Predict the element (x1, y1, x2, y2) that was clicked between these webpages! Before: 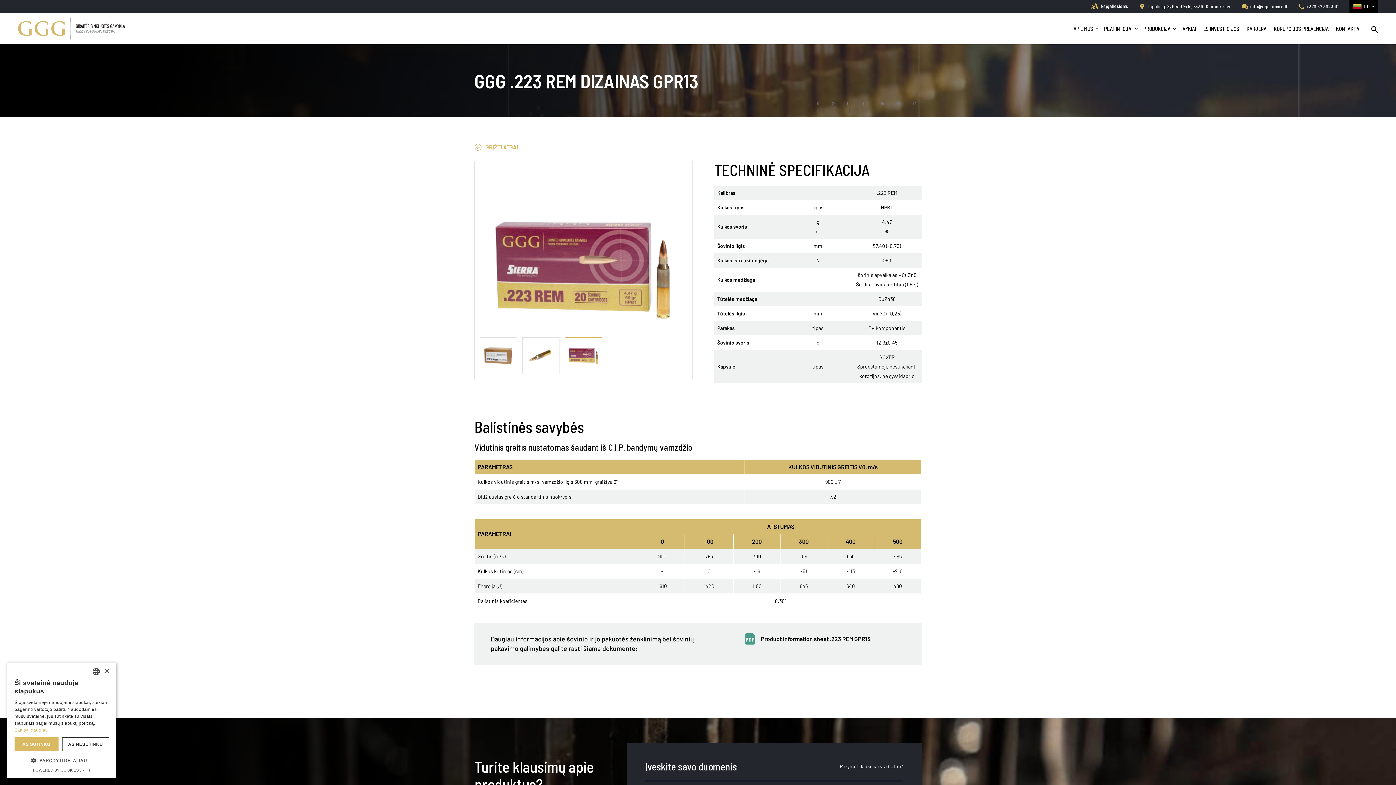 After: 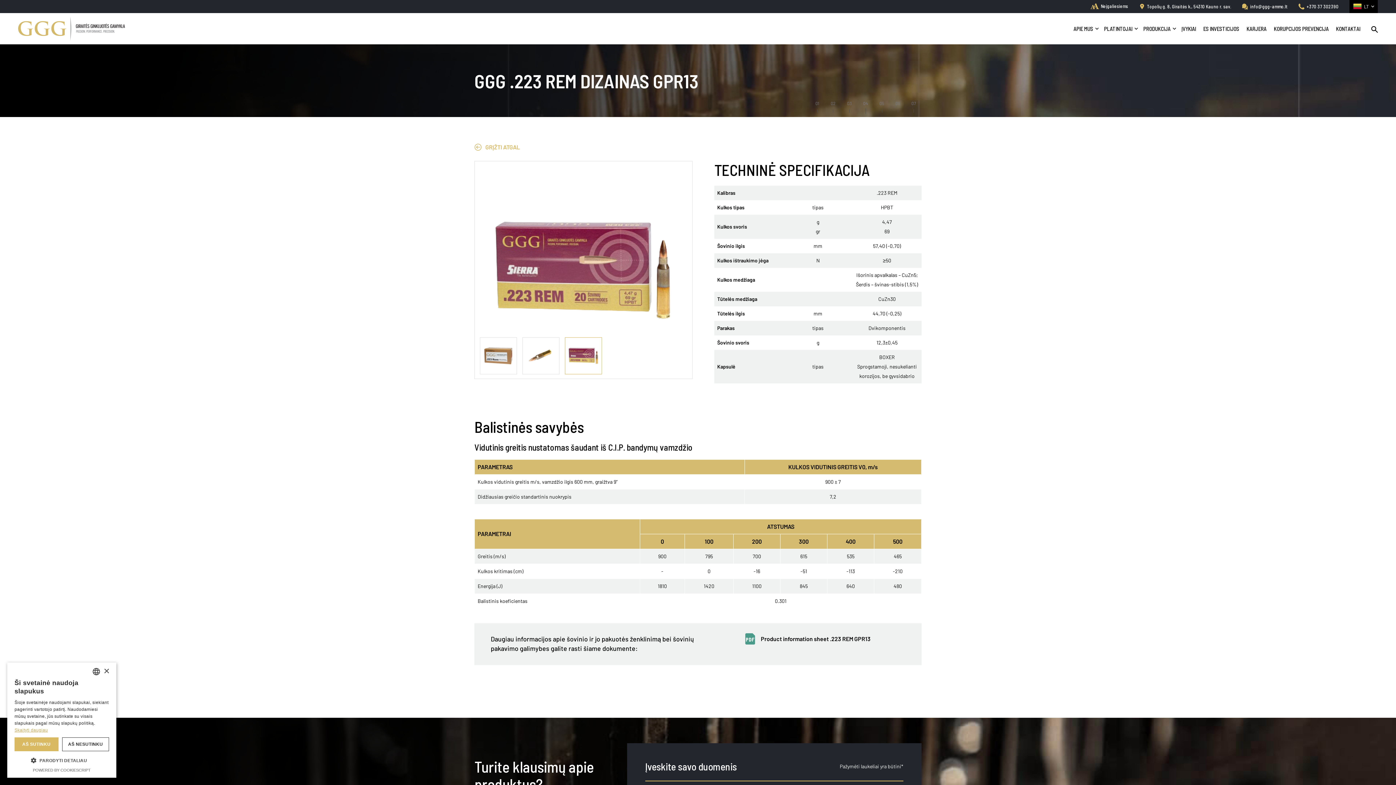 Action: bbox: (14, 728, 47, 733) label: Skaityti daugiau, opens a new window